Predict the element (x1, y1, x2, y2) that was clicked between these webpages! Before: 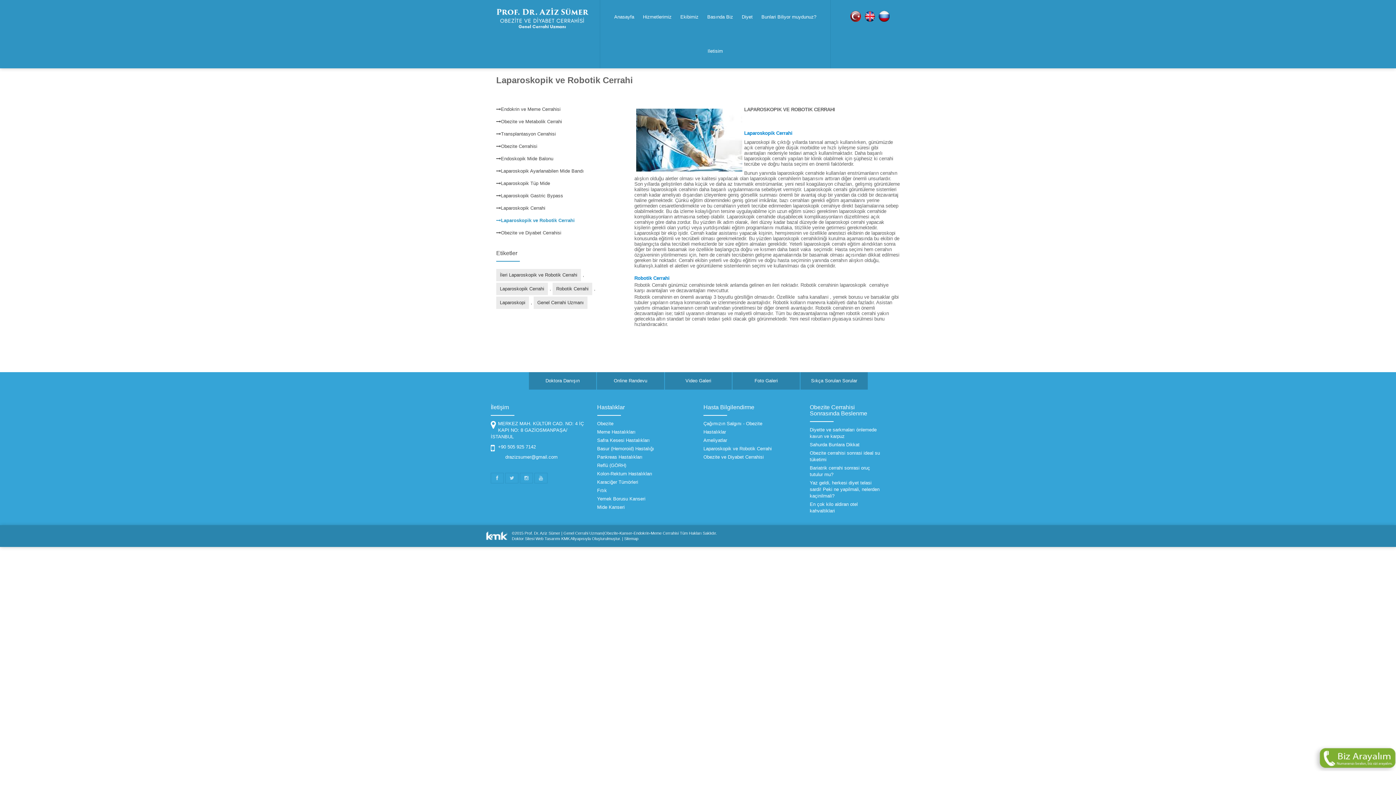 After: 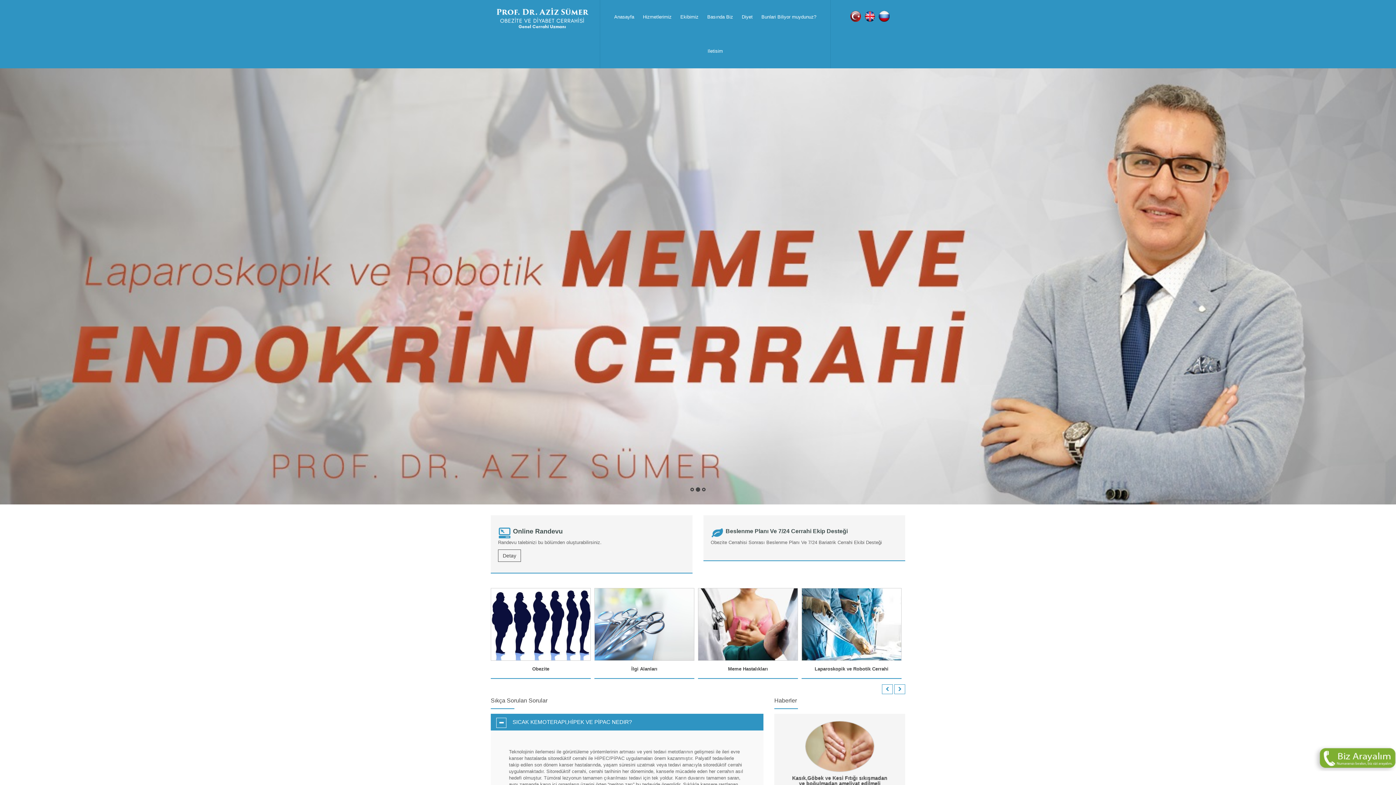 Action: bbox: (850, 10, 863, 21)